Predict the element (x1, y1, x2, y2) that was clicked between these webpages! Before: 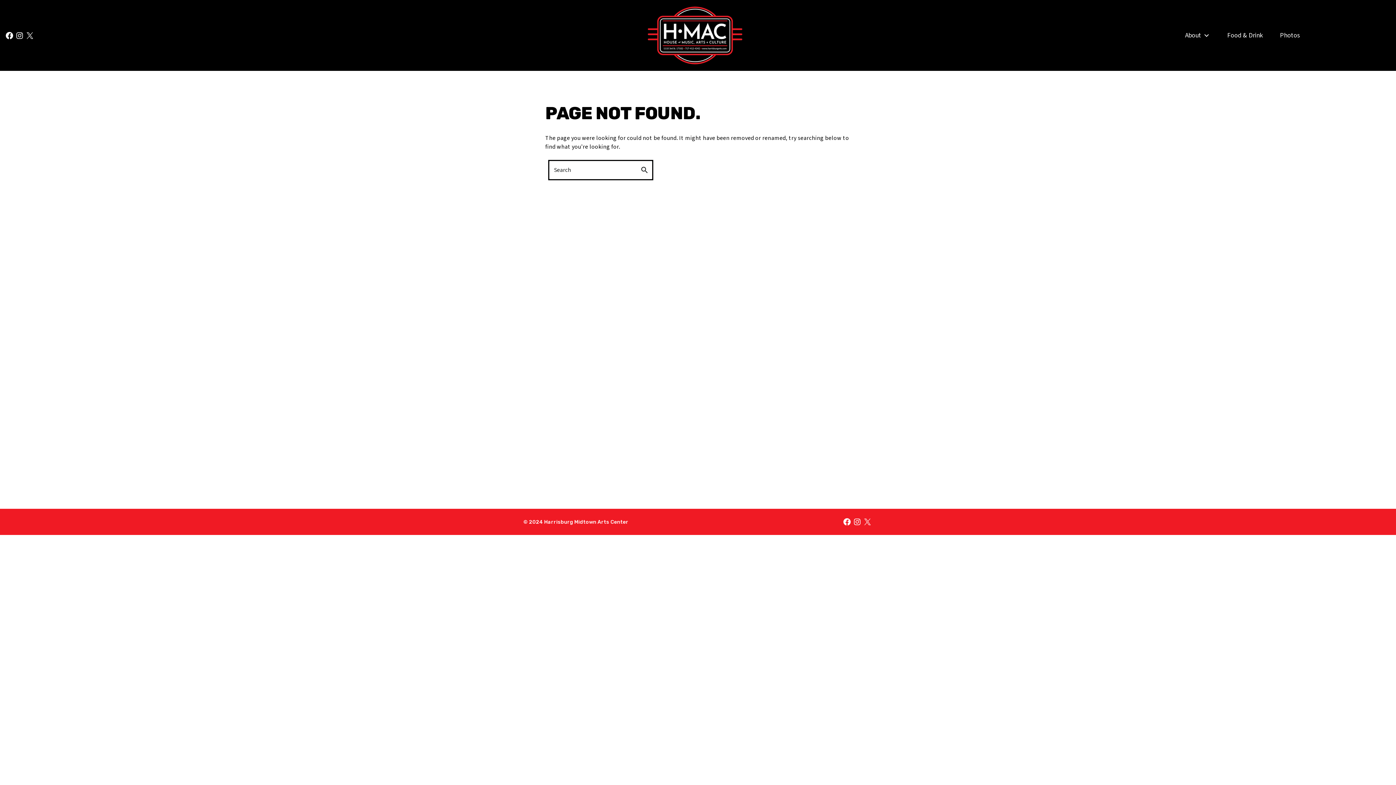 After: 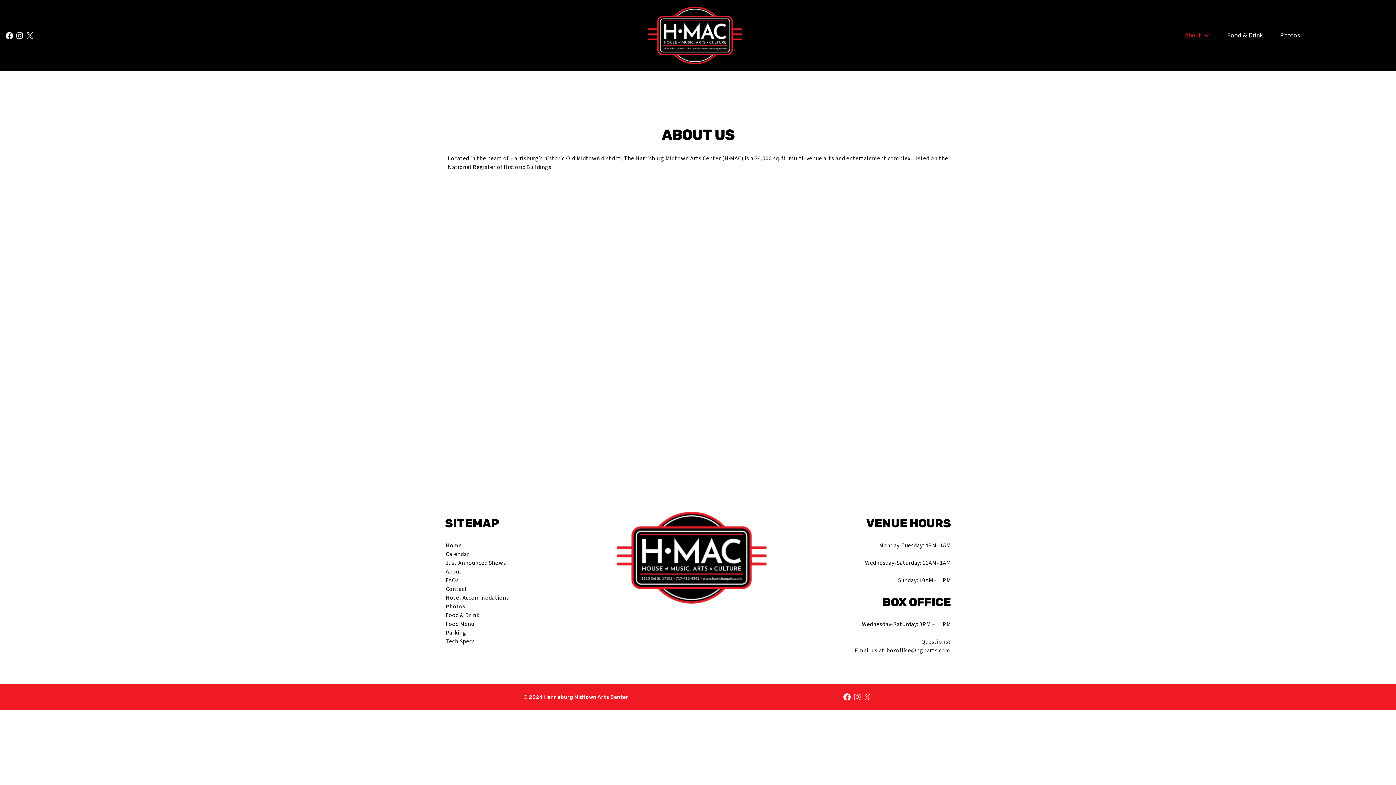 Action: label: About bbox: (1178, 28, 1217, 42)